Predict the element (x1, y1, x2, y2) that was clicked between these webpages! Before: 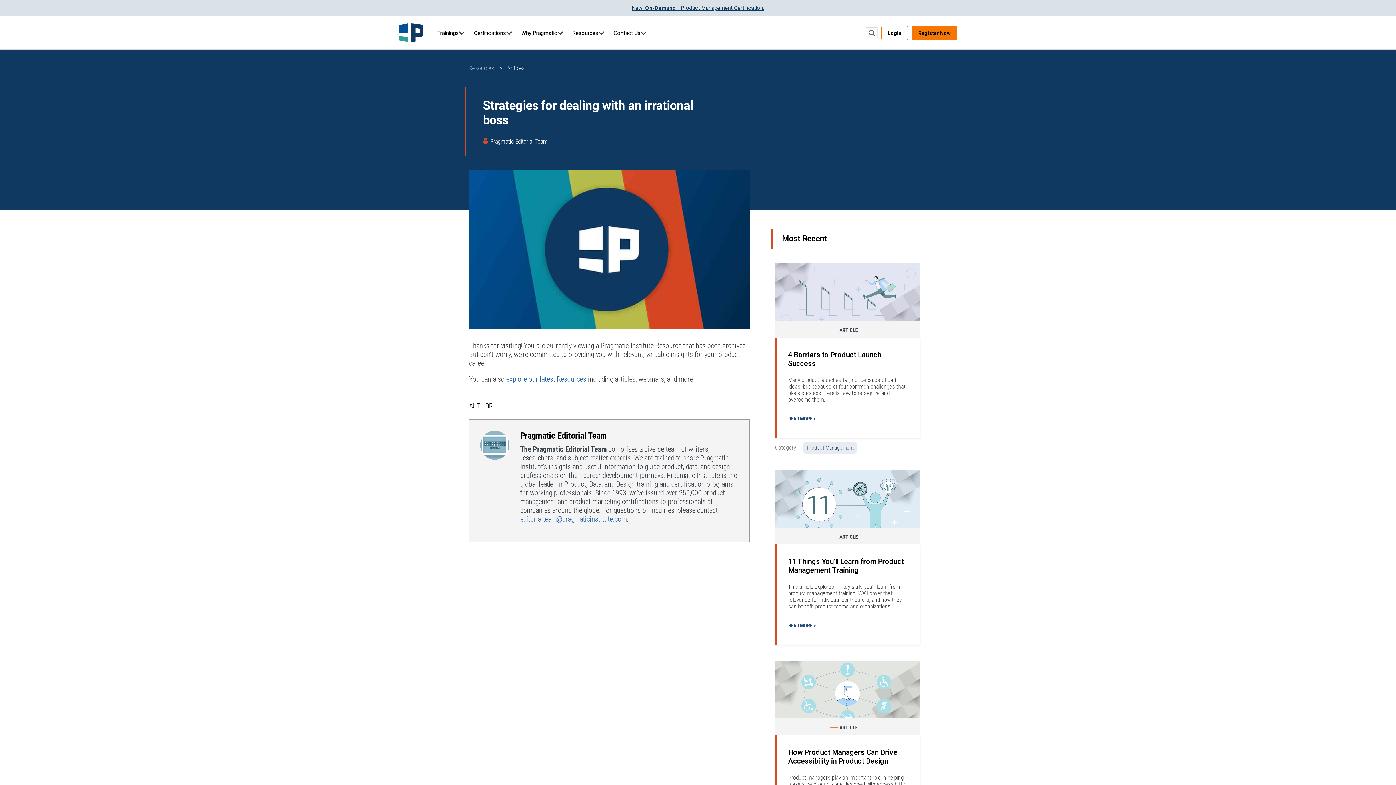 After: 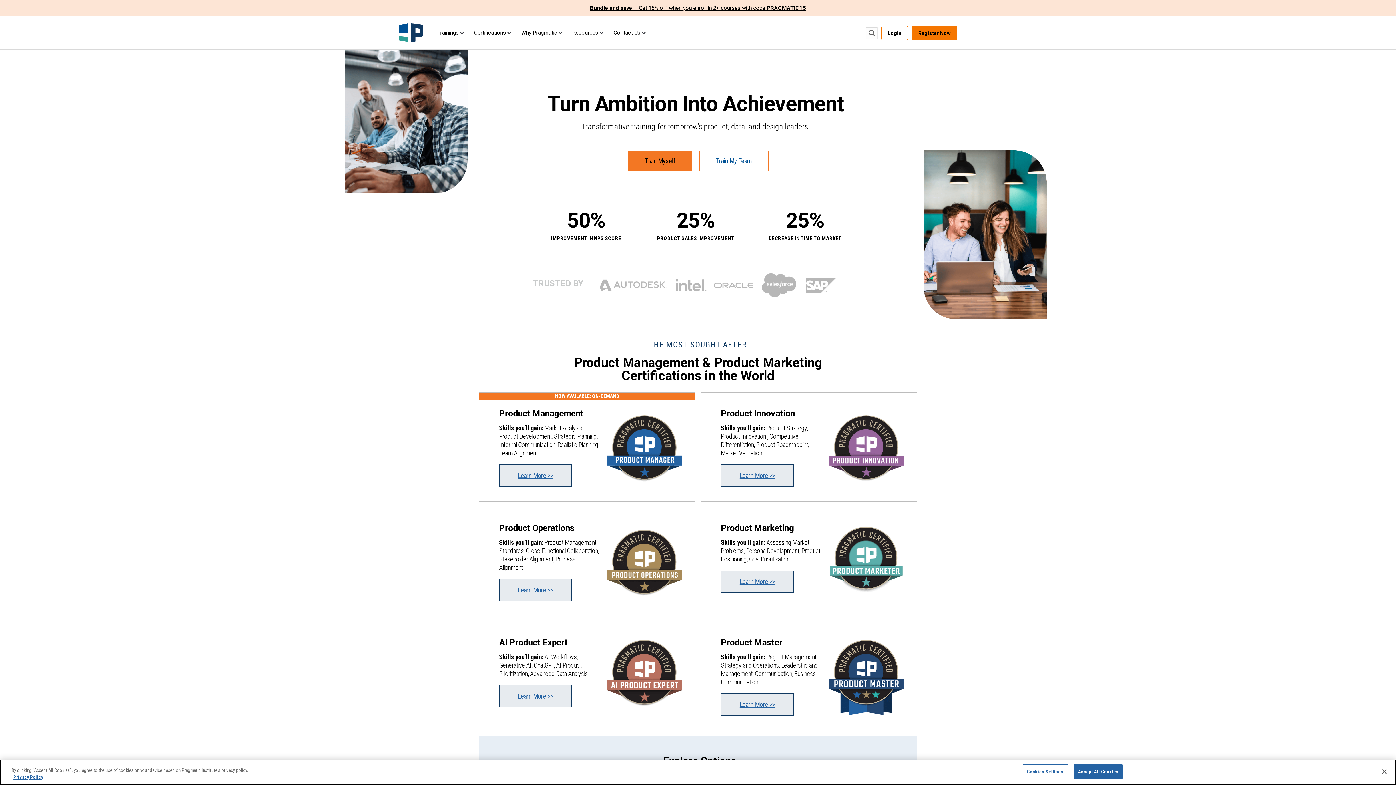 Action: bbox: (397, 23, 424, 42)